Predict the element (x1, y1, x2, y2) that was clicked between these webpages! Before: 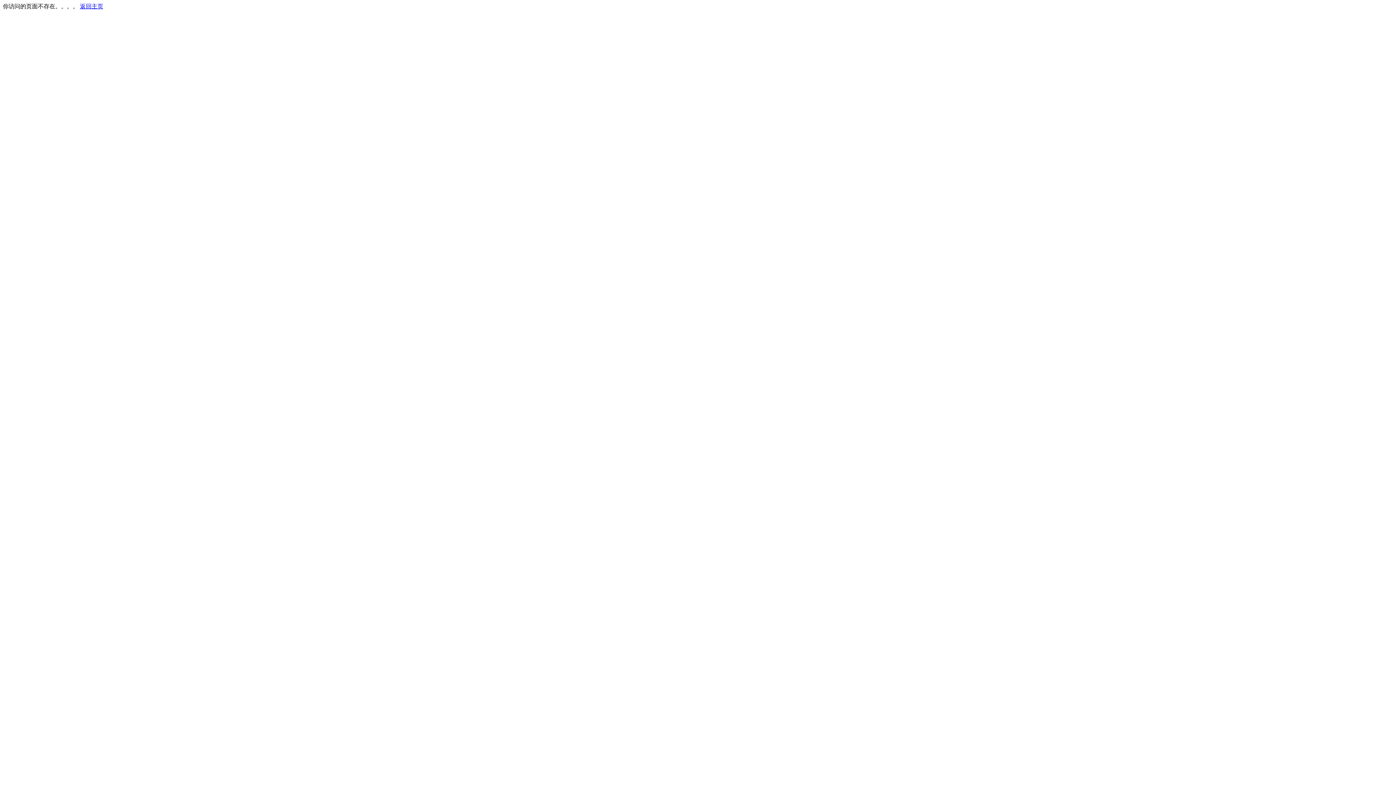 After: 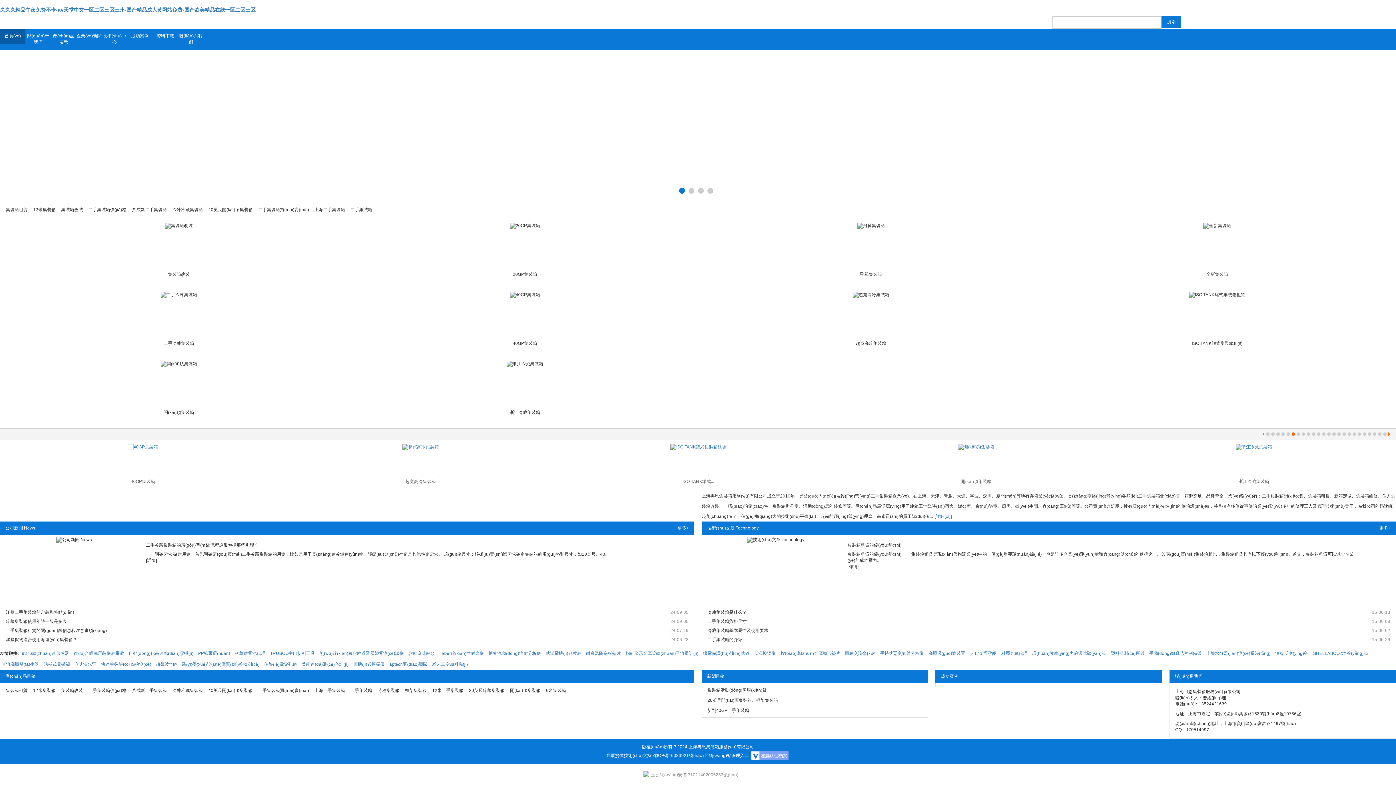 Action: bbox: (80, 3, 103, 9) label: 返回主页